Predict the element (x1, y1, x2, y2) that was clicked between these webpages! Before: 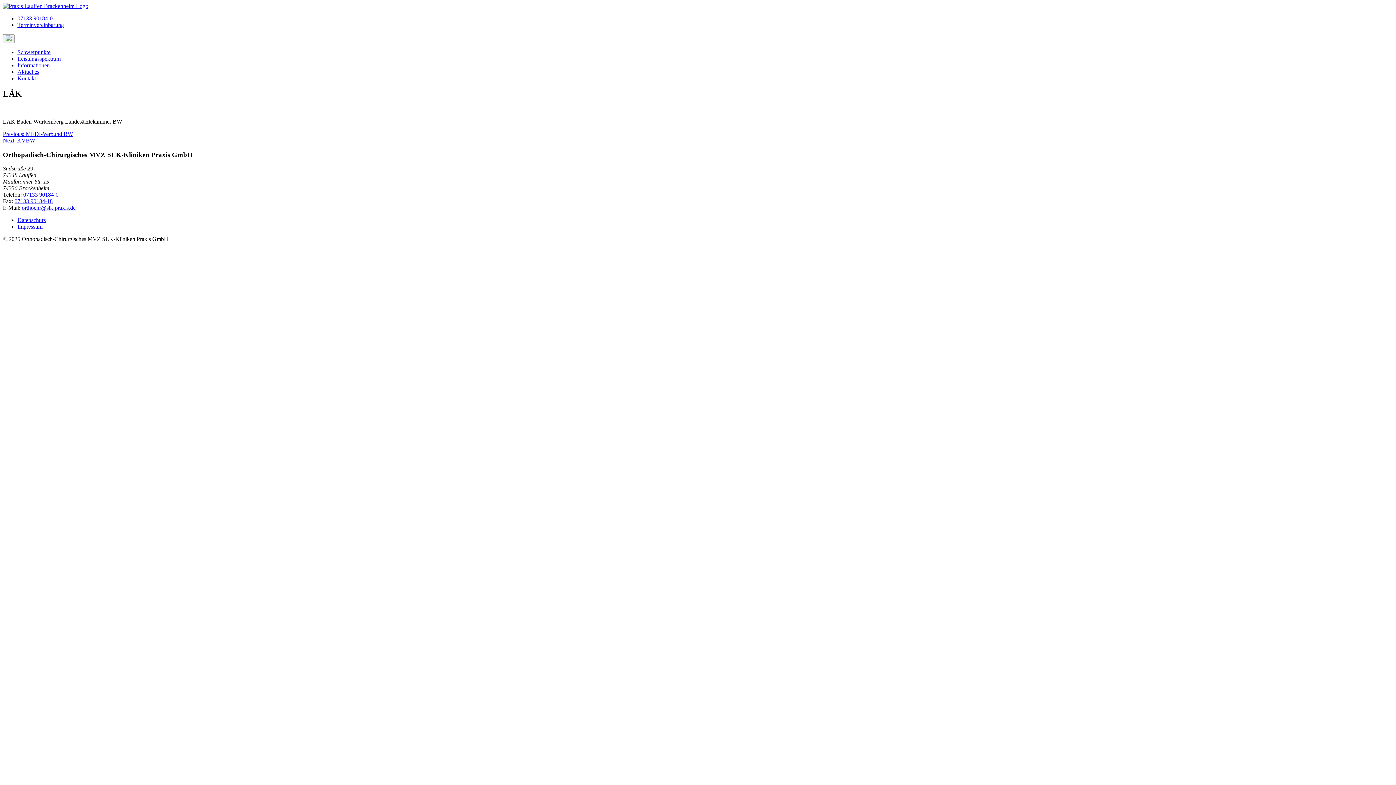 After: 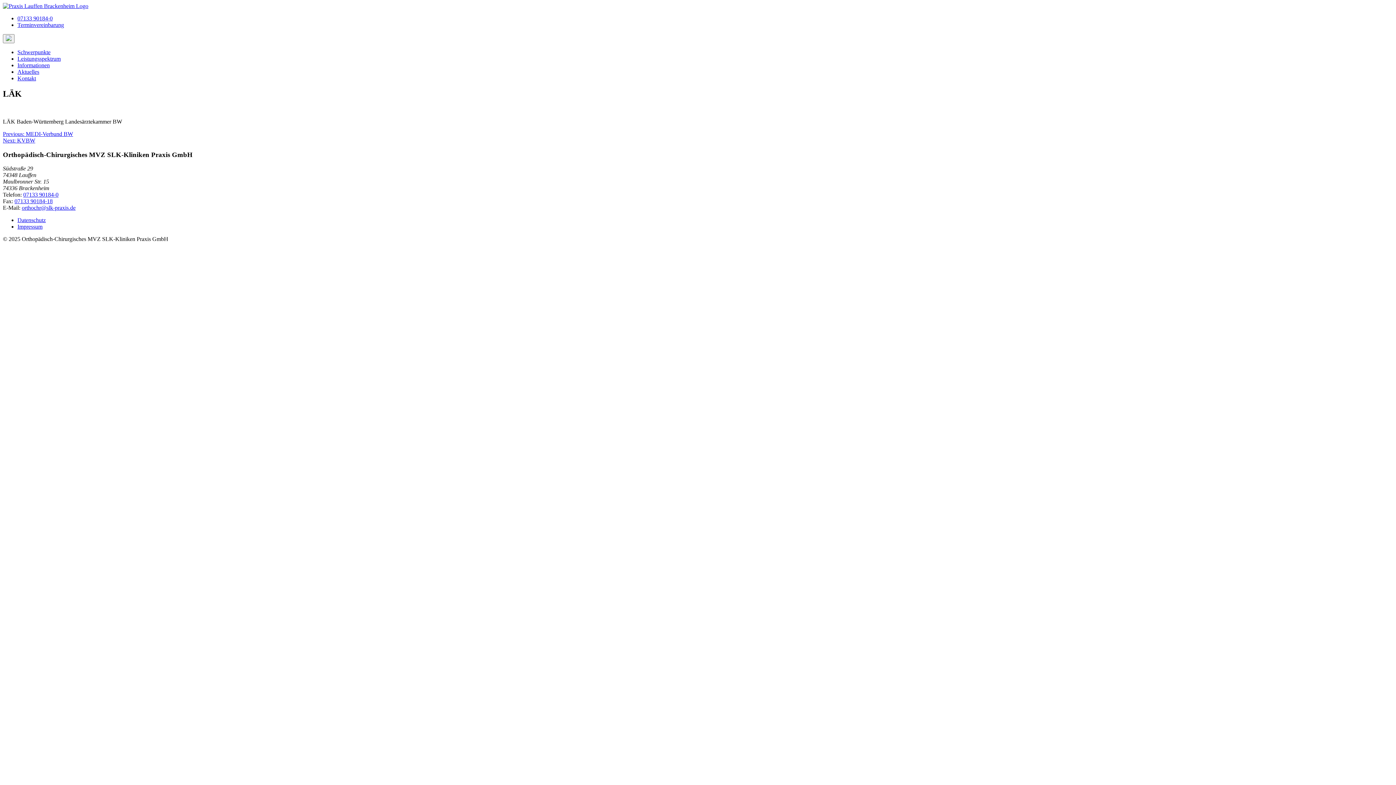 Action: label: 07133 90184-18 bbox: (14, 198, 52, 204)